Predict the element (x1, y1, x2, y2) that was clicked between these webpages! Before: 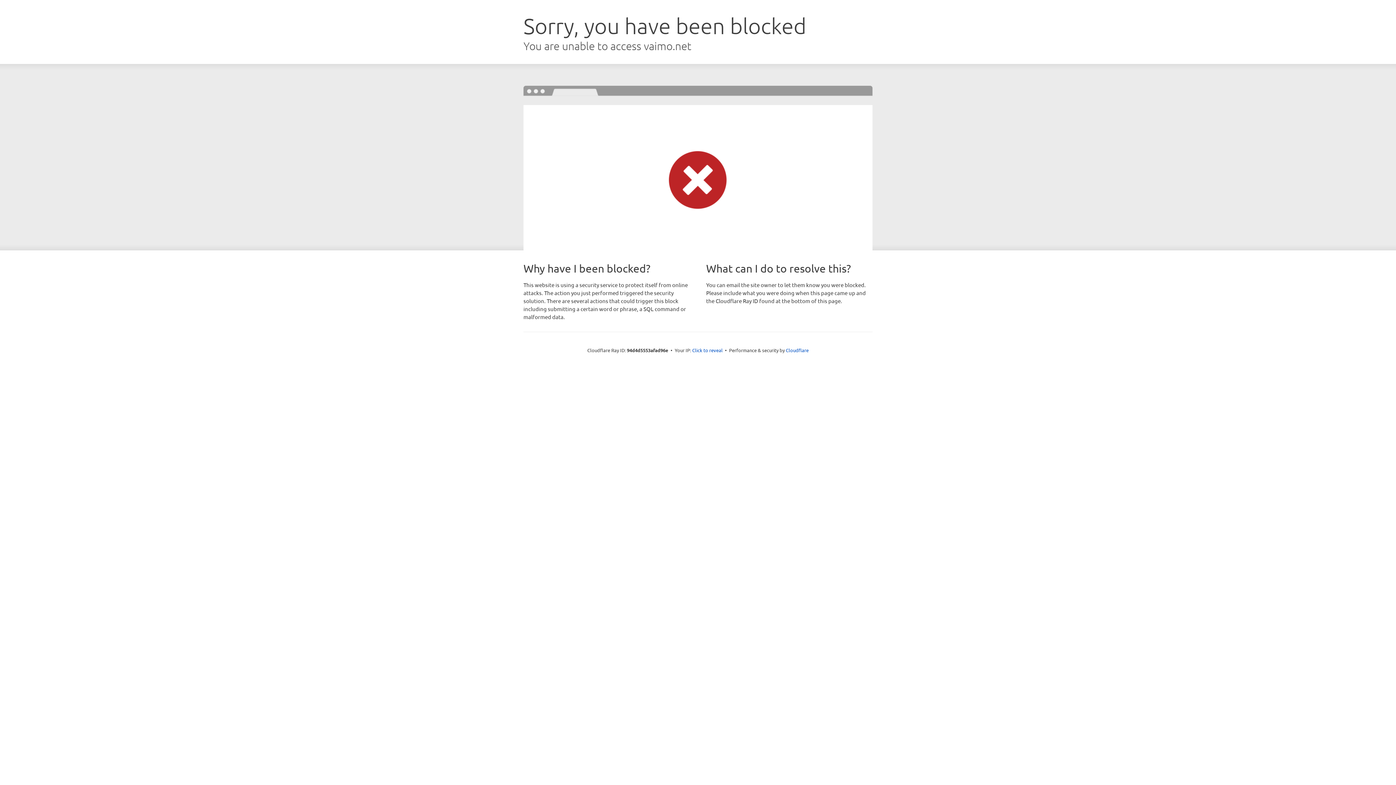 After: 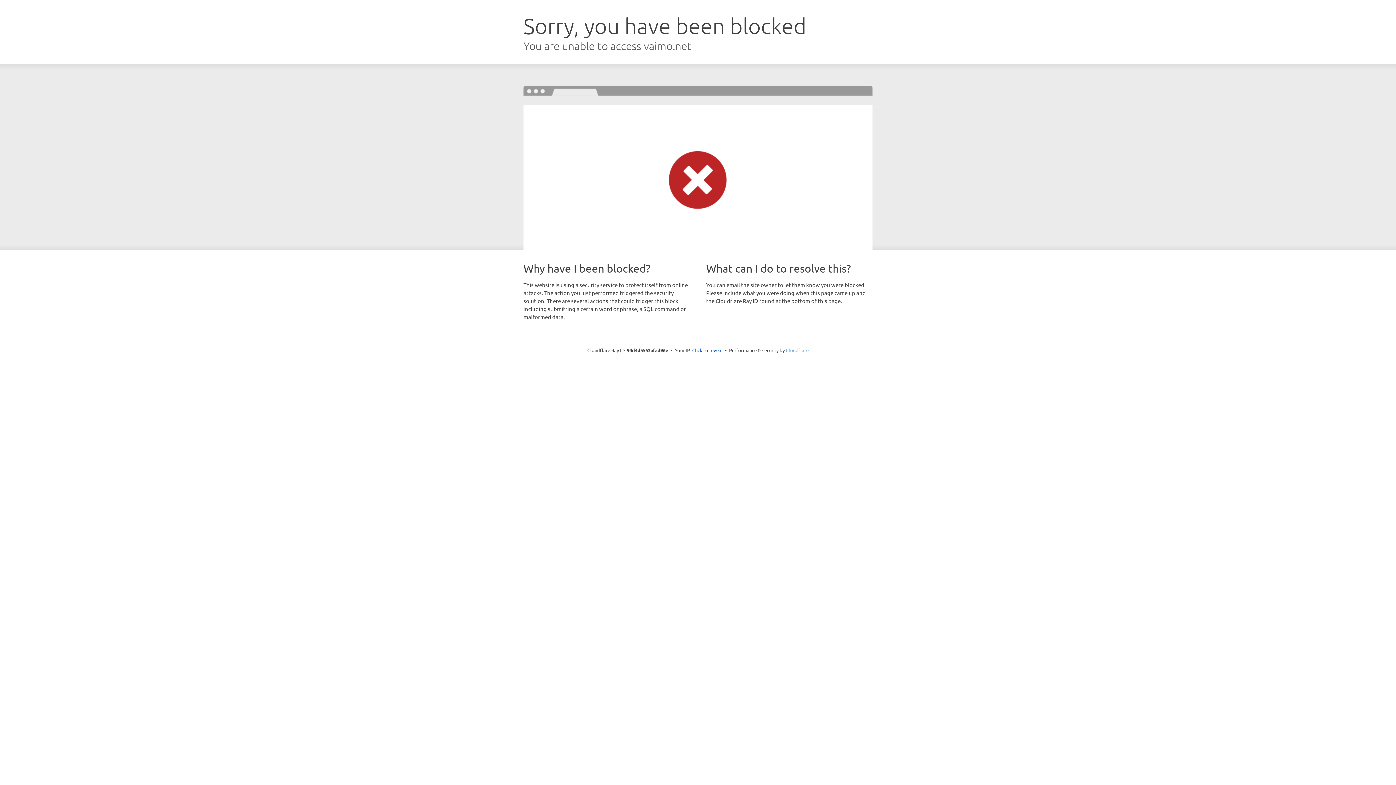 Action: bbox: (786, 347, 808, 353) label: Cloudflare